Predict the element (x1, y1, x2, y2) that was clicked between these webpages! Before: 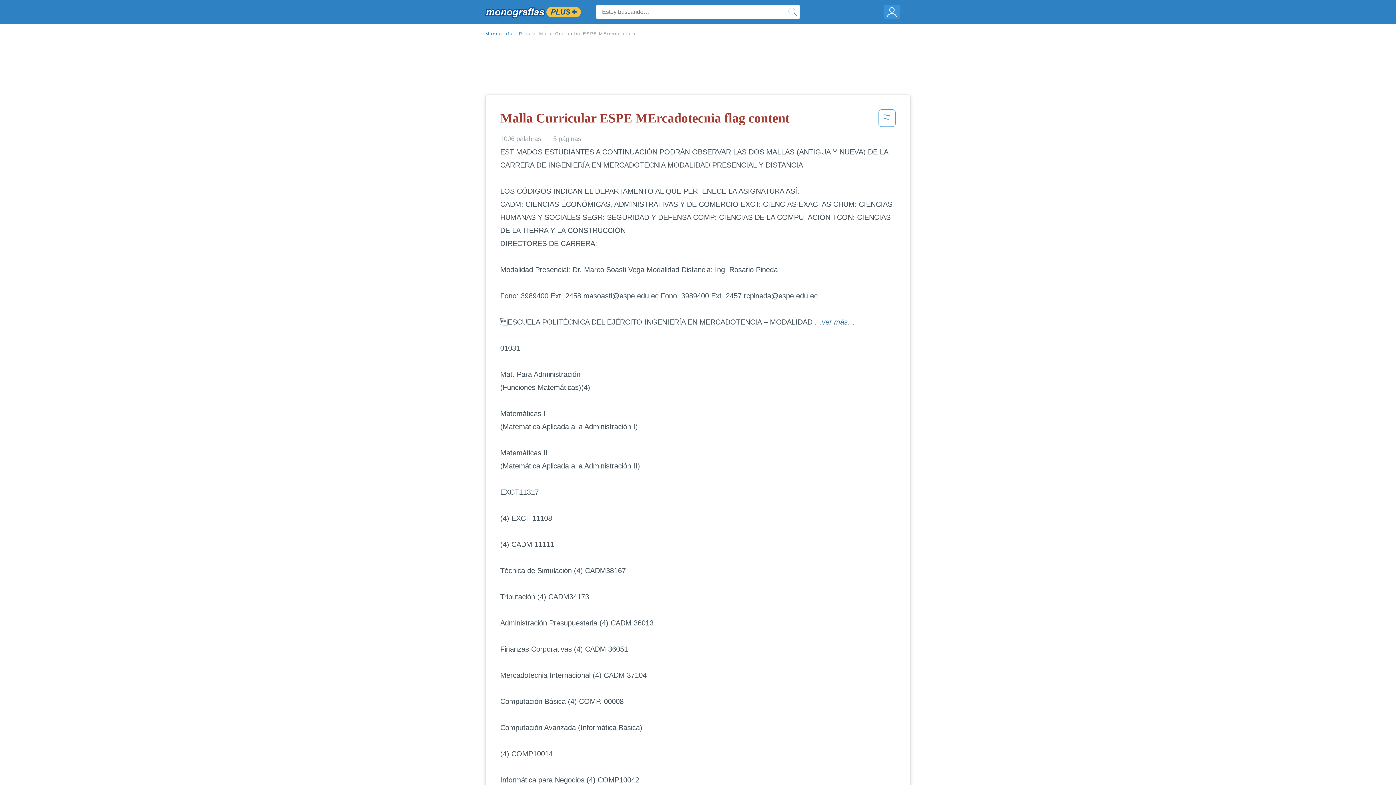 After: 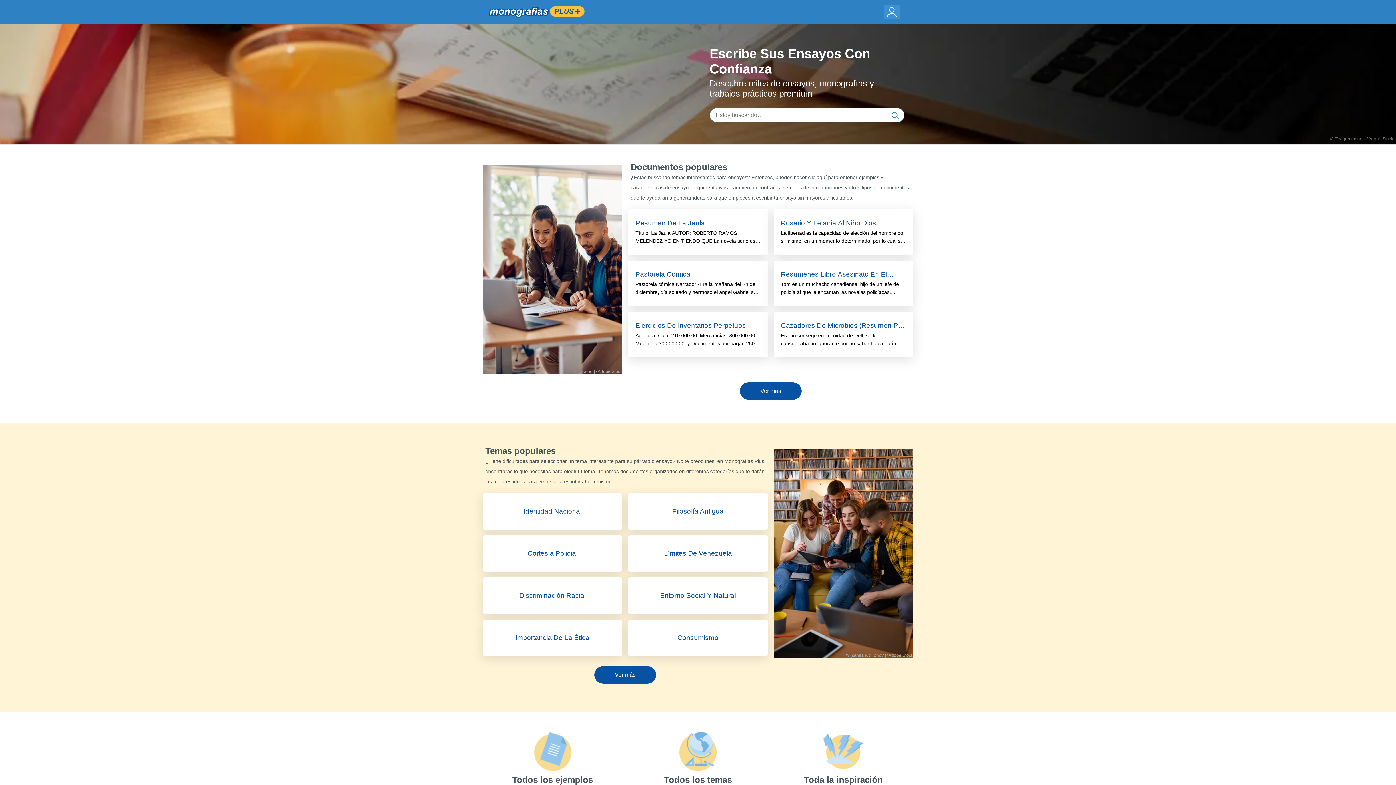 Action: bbox: (484, 3, 581, 21)